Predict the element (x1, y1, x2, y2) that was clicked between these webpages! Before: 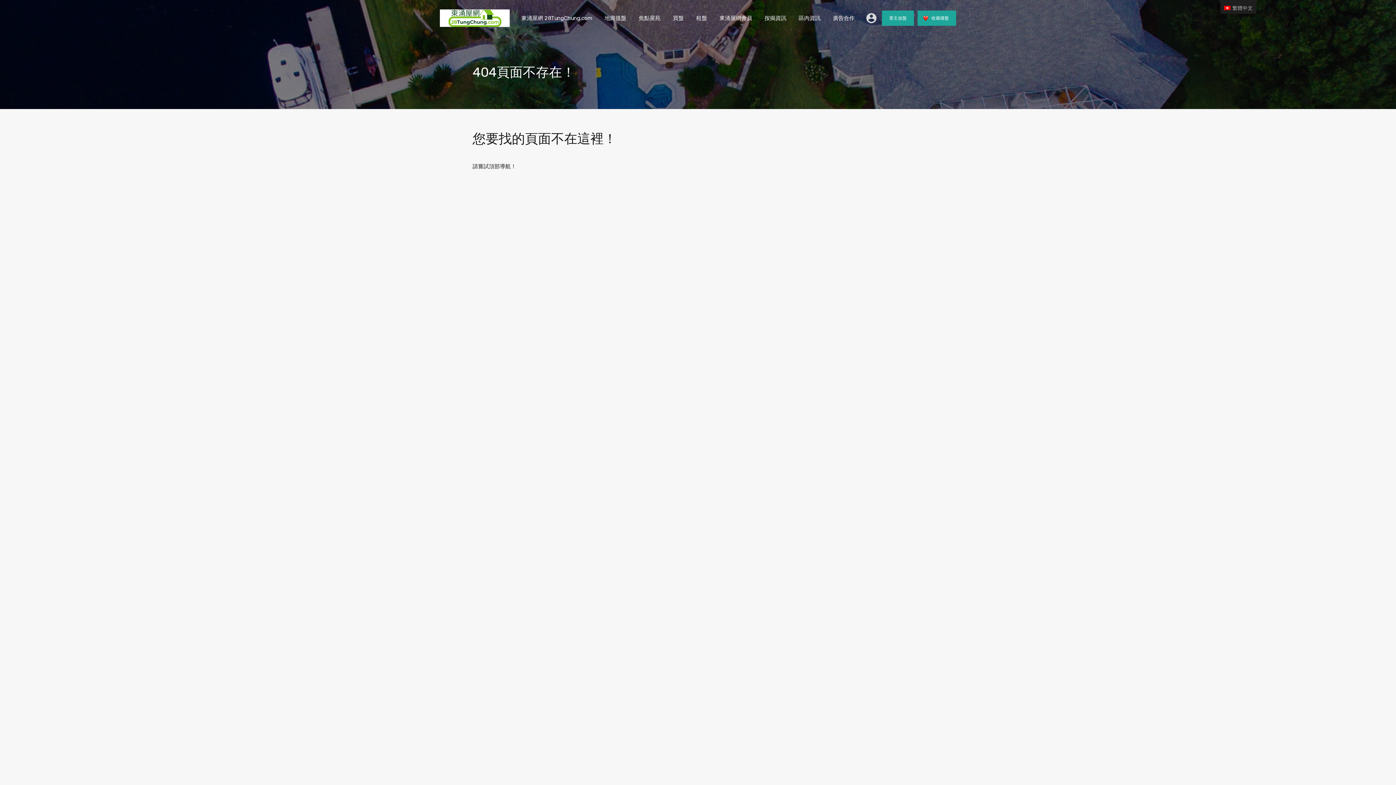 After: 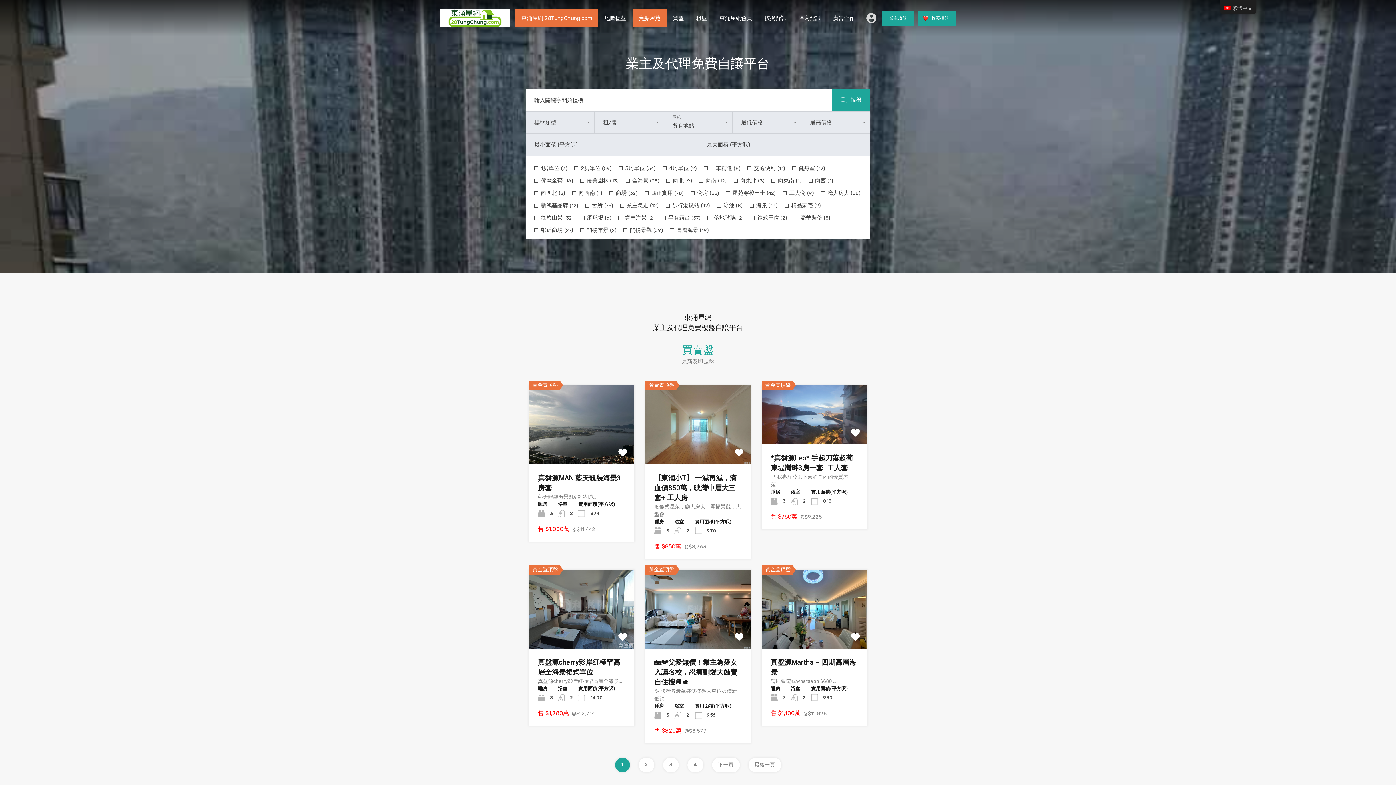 Action: label: 焦點屋苑 bbox: (632, 9, 666, 27)